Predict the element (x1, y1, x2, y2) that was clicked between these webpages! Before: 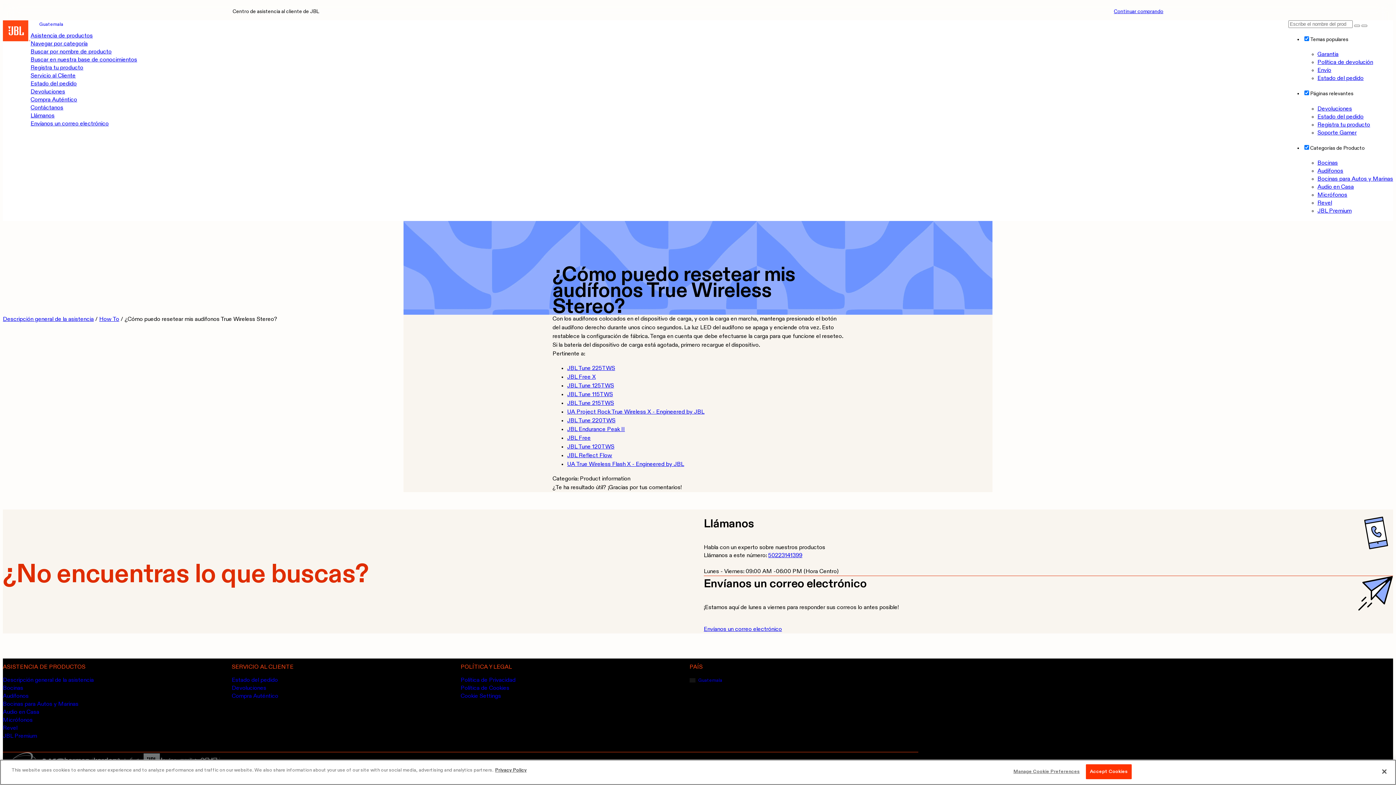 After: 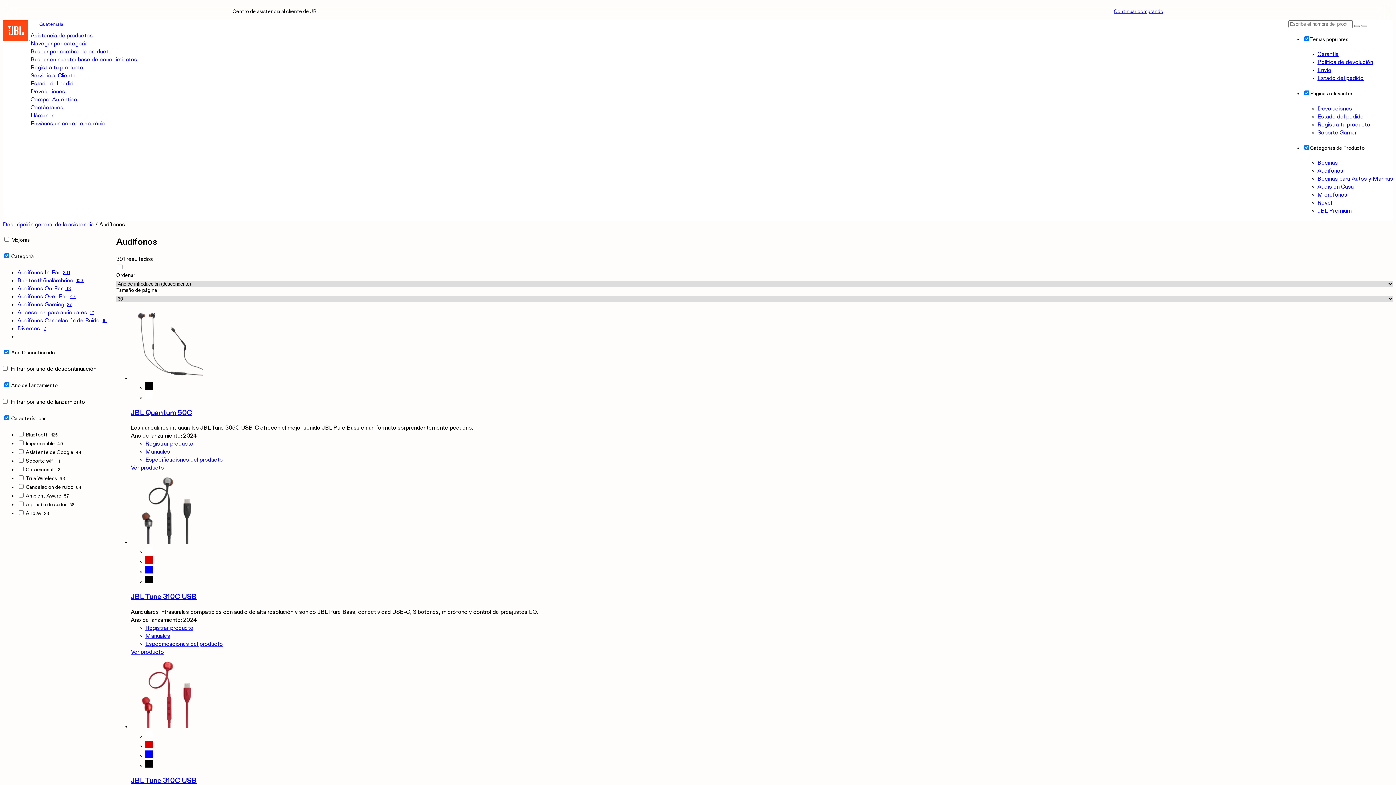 Action: label: Audífonos bbox: (1317, 168, 1343, 174)